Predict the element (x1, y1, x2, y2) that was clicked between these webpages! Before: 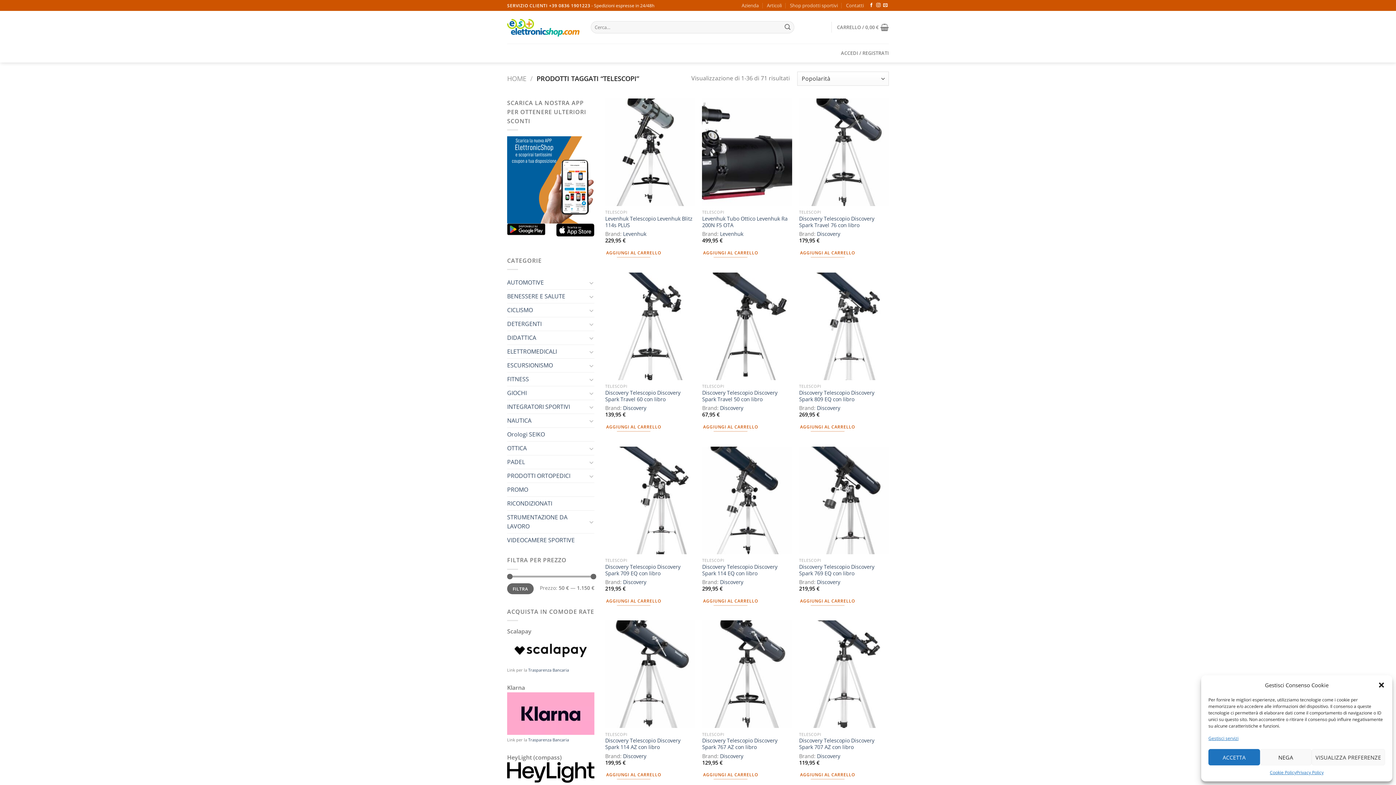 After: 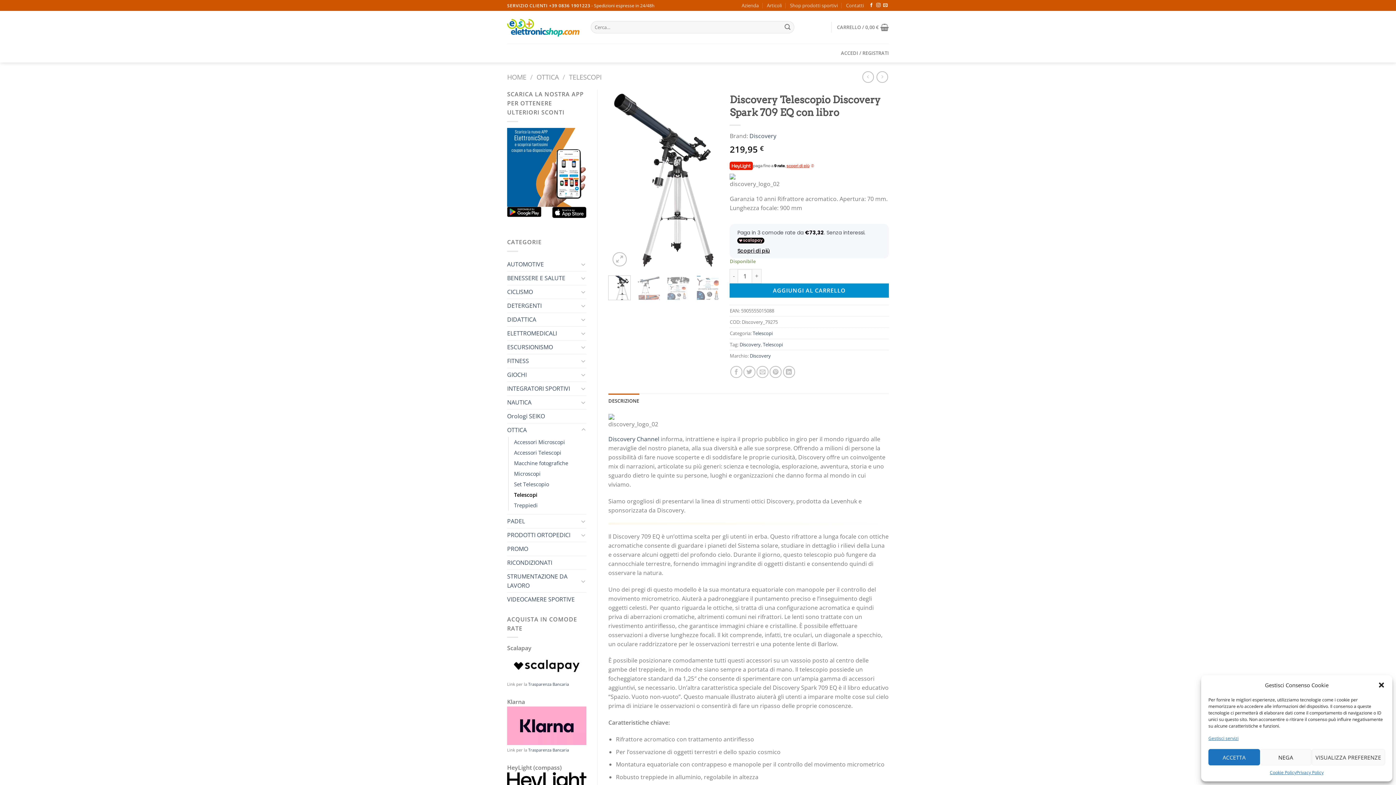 Action: bbox: (605, 563, 695, 576) label: Discovery Telescopio Discovery Spark 709 EQ con libro